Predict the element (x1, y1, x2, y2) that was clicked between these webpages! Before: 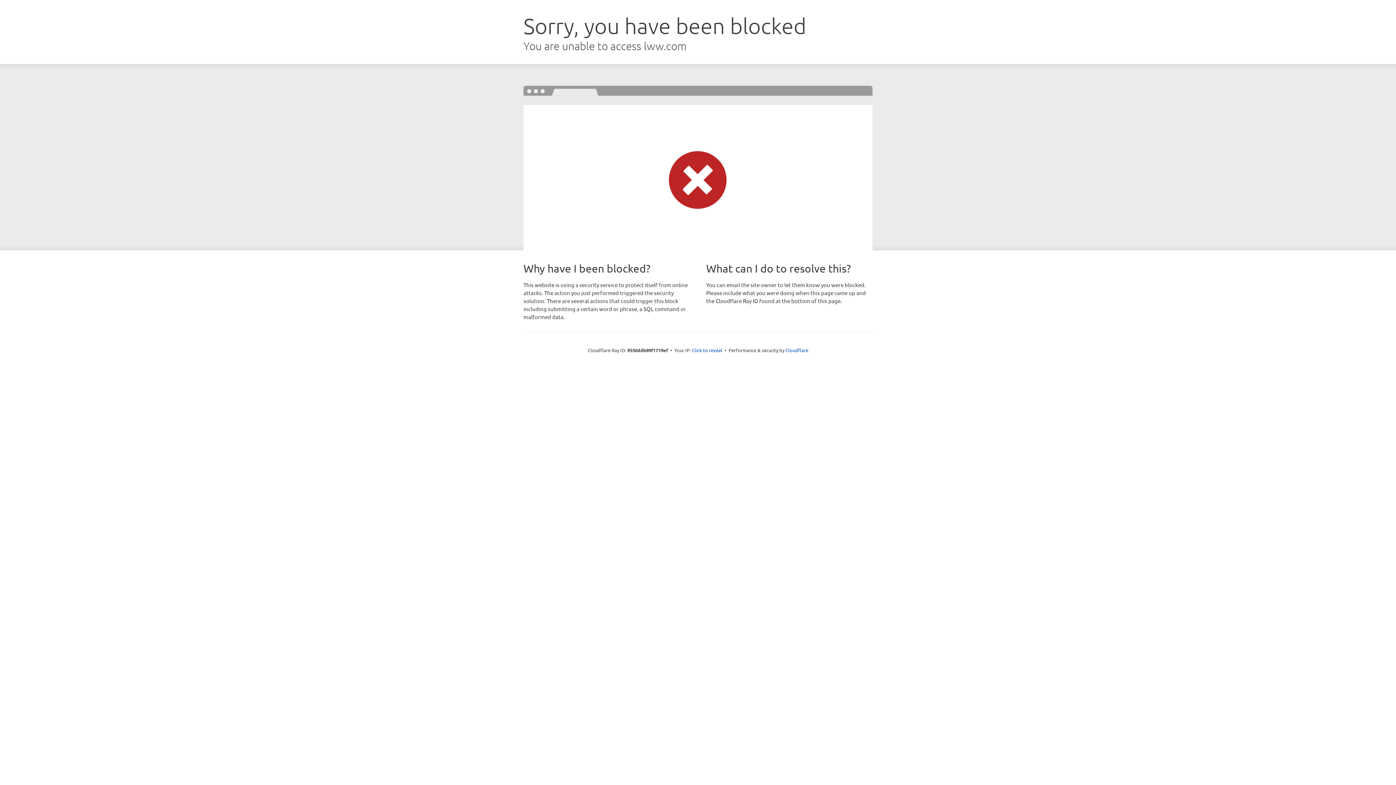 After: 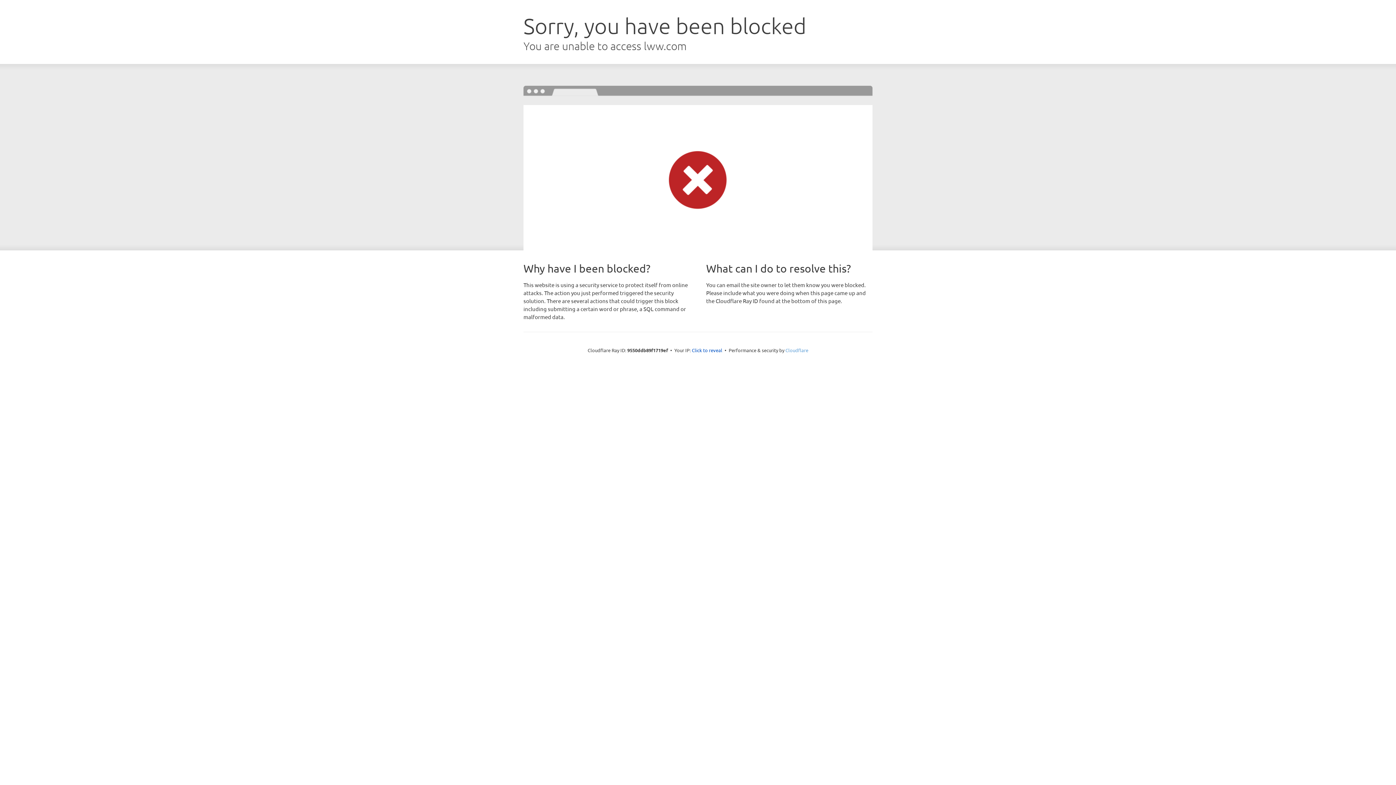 Action: label: Cloudflare bbox: (785, 347, 808, 353)